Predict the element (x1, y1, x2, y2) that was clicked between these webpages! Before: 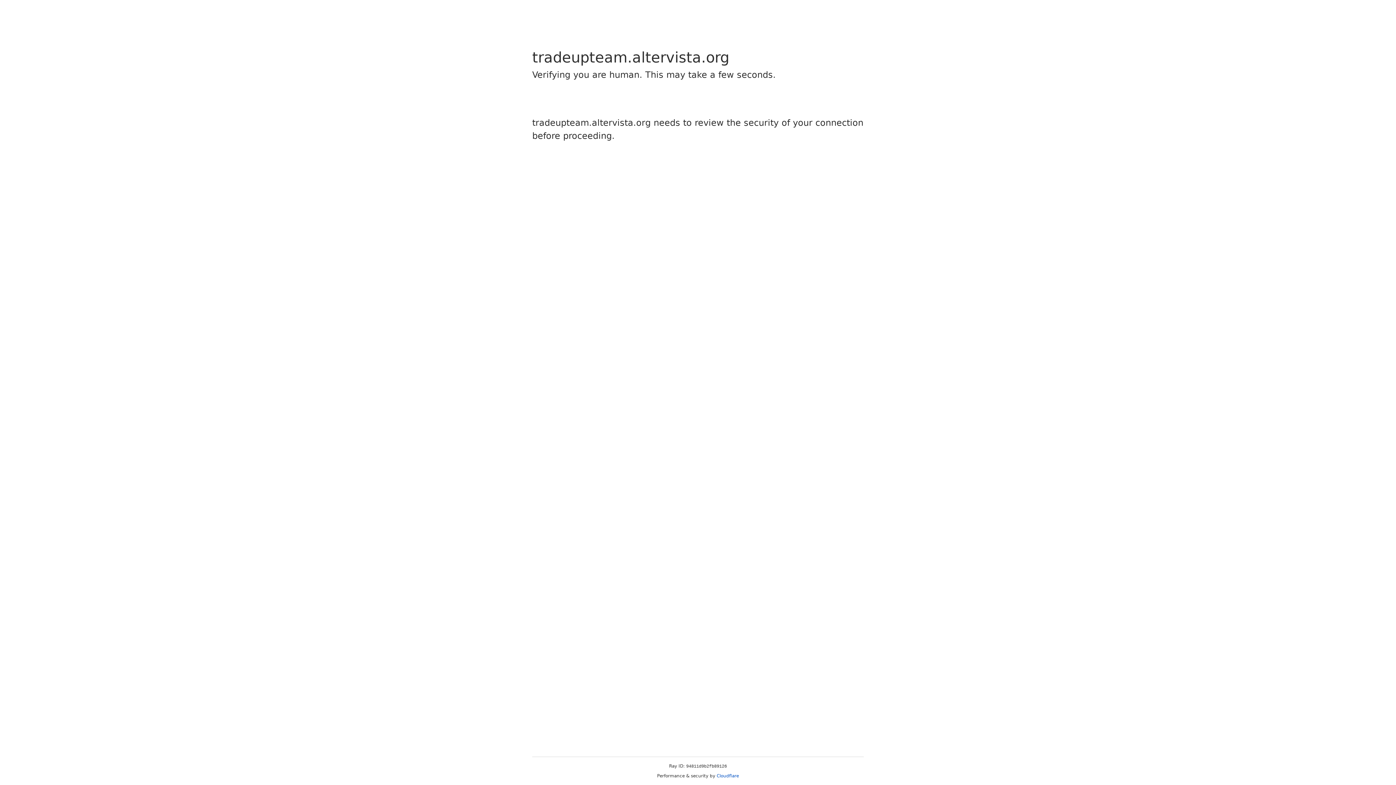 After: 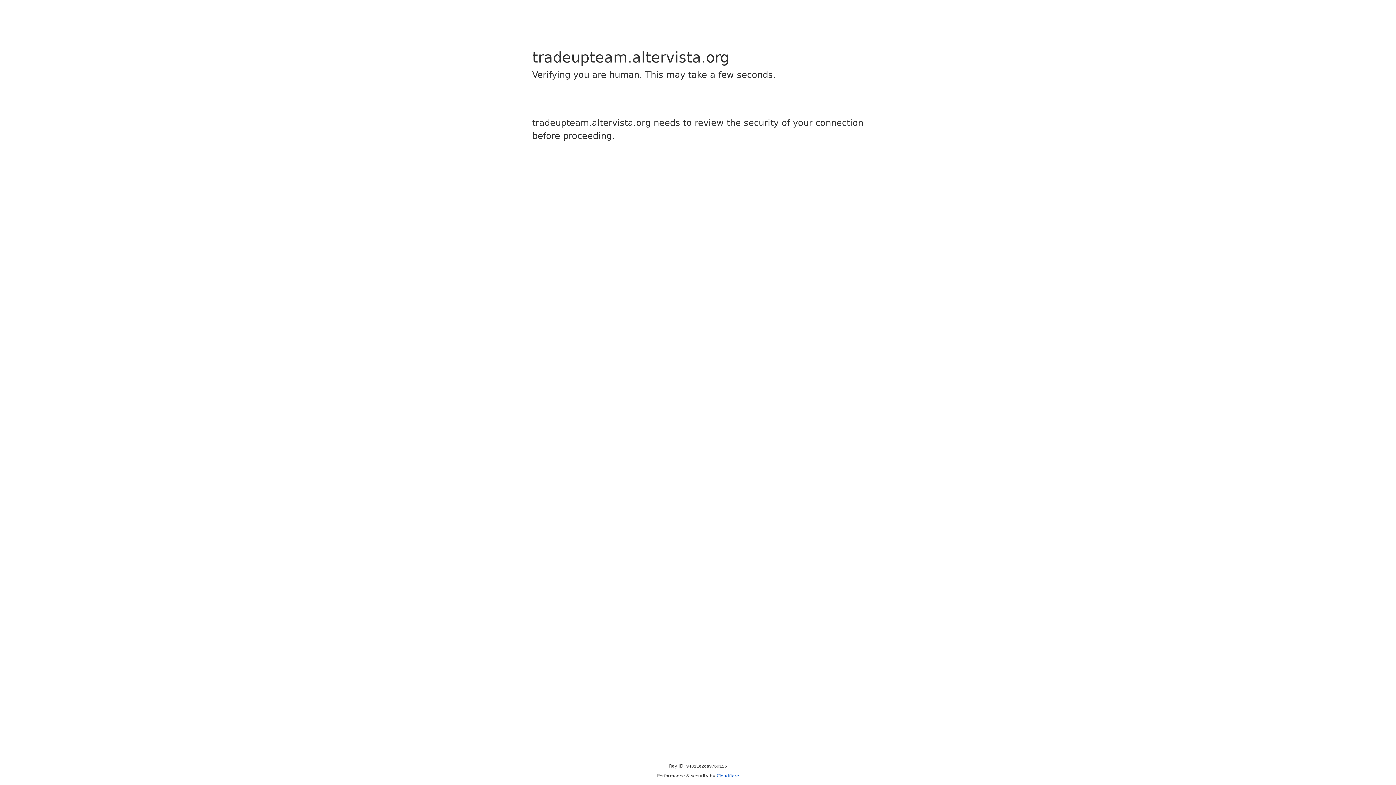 Action: label: Cloudflare bbox: (716, 773, 739, 778)